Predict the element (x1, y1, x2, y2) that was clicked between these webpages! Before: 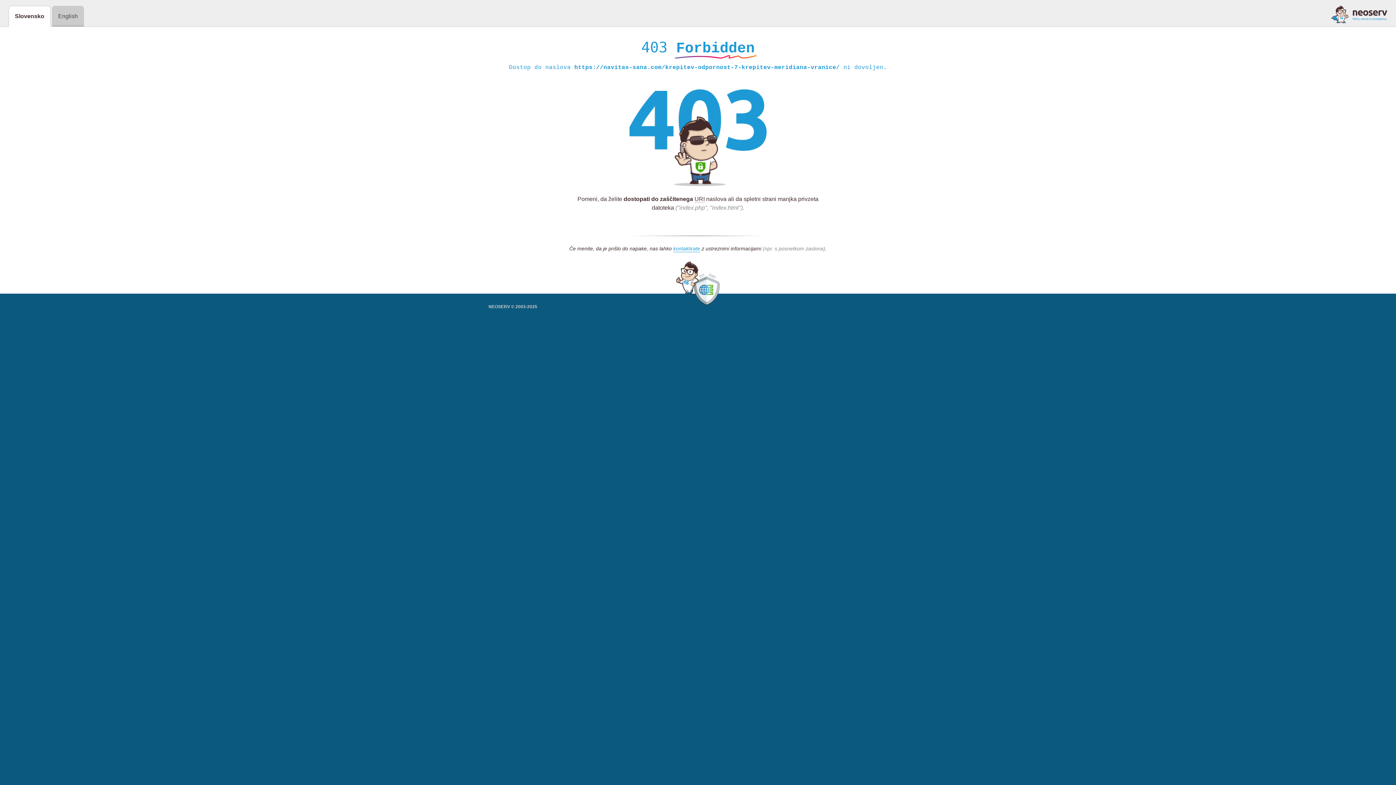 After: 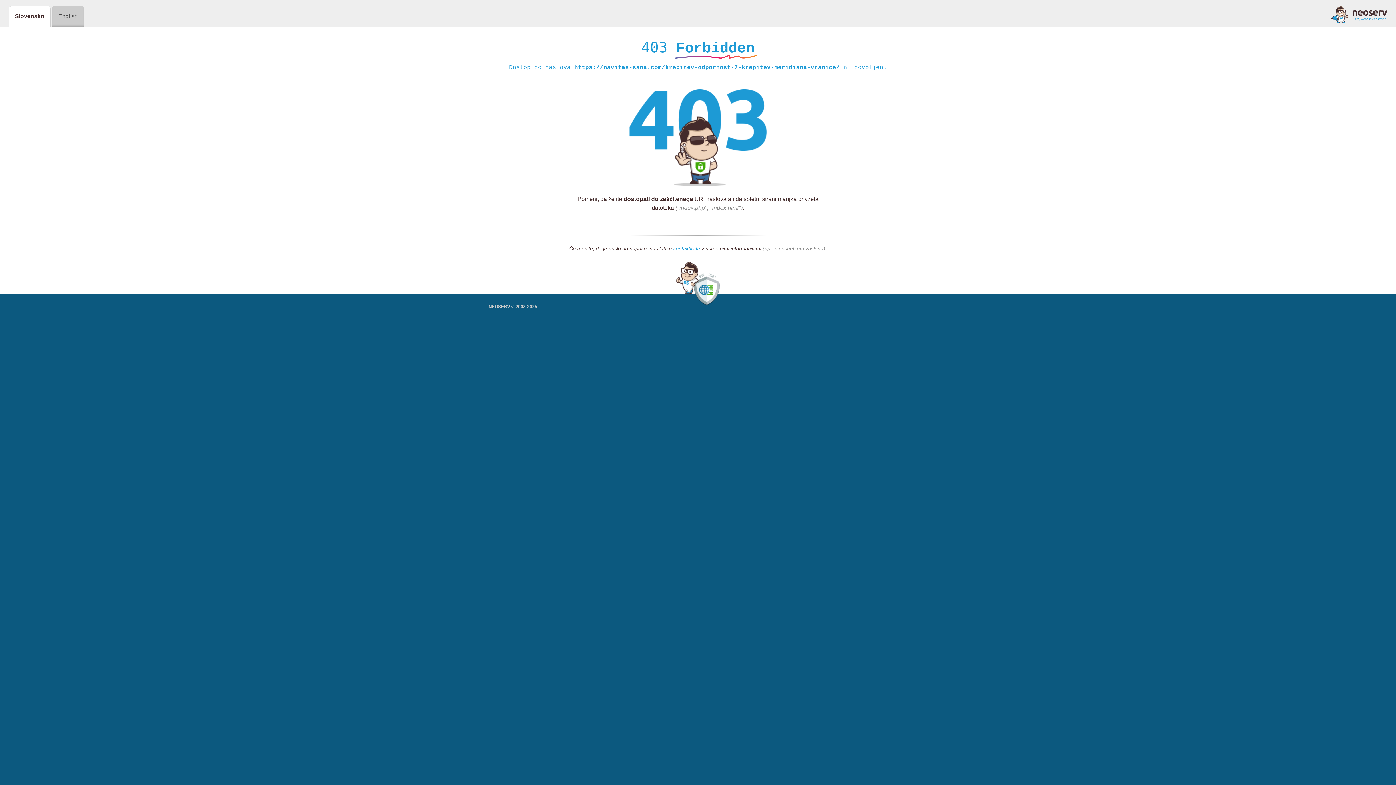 Action: bbox: (1331, 5, 1387, 23)